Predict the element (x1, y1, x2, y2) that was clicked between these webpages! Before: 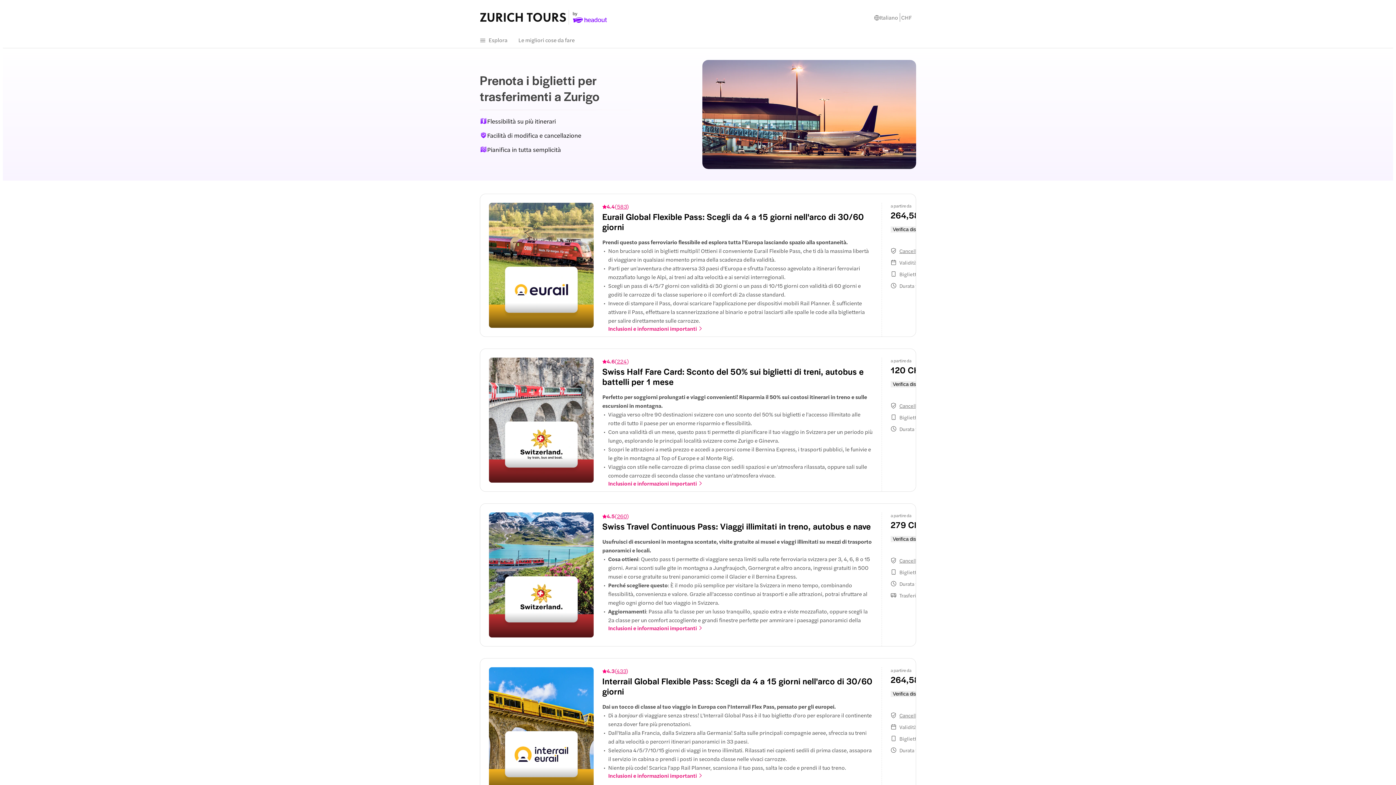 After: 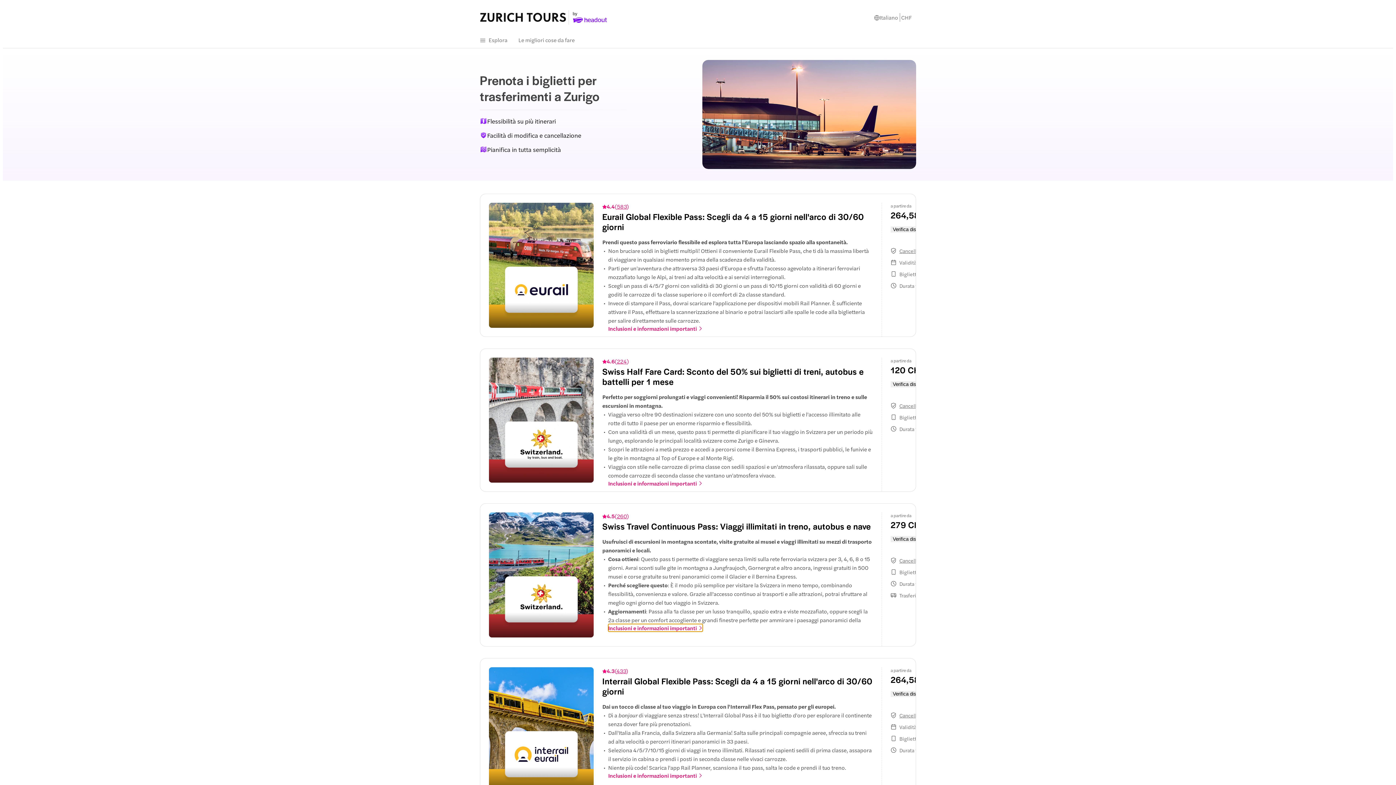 Action: bbox: (608, 624, 702, 632) label: Inclusioni e informazioni importanti